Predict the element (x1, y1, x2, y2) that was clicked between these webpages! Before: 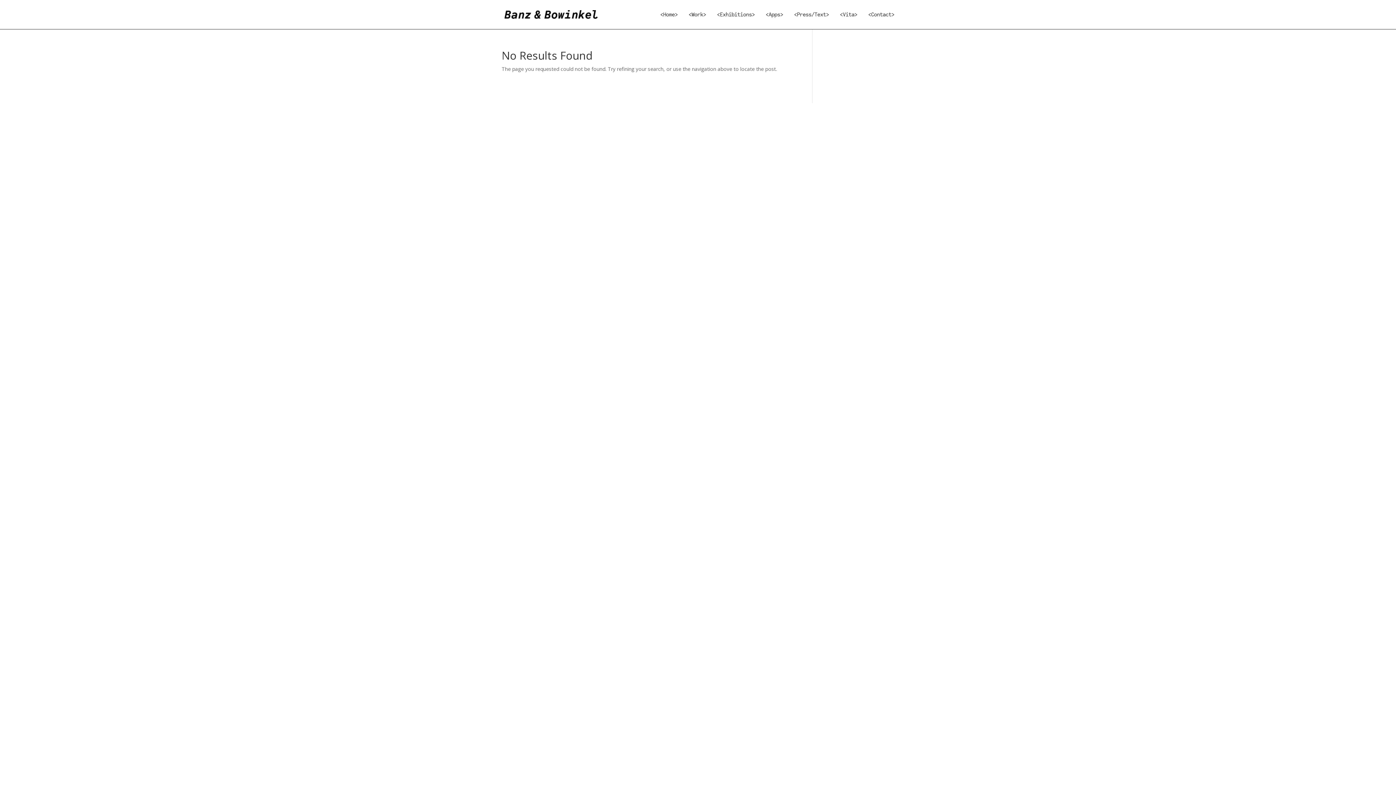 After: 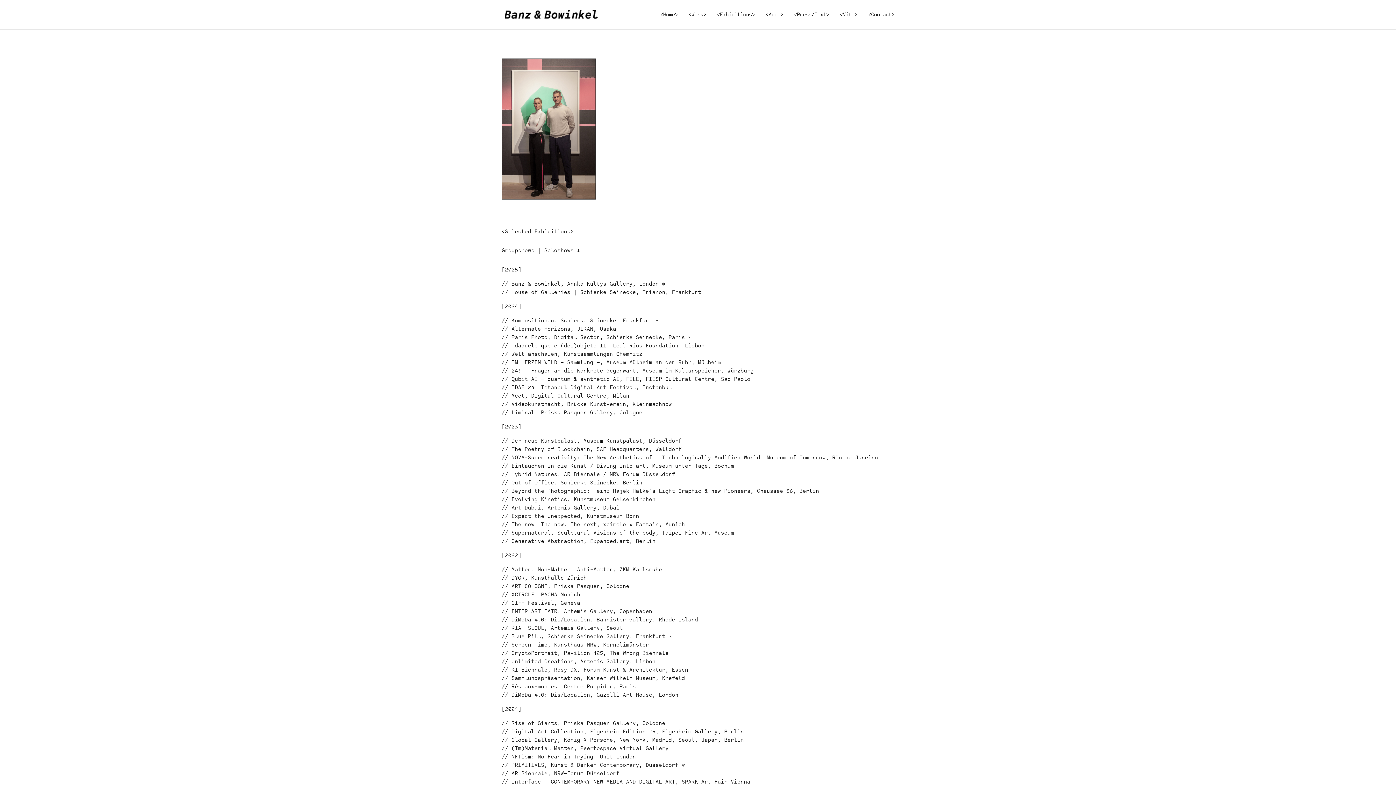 Action: label: <Vita> bbox: (840, 12, 857, 29)